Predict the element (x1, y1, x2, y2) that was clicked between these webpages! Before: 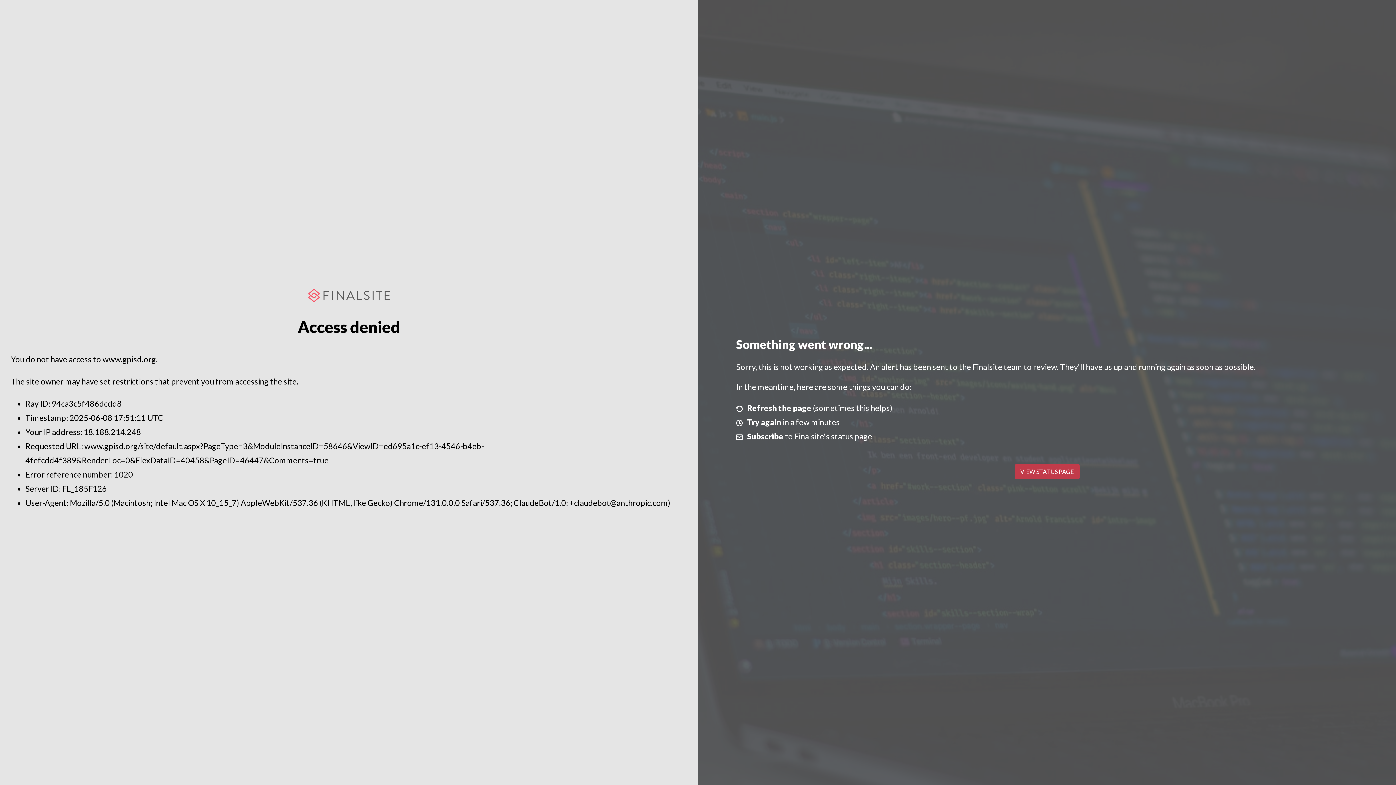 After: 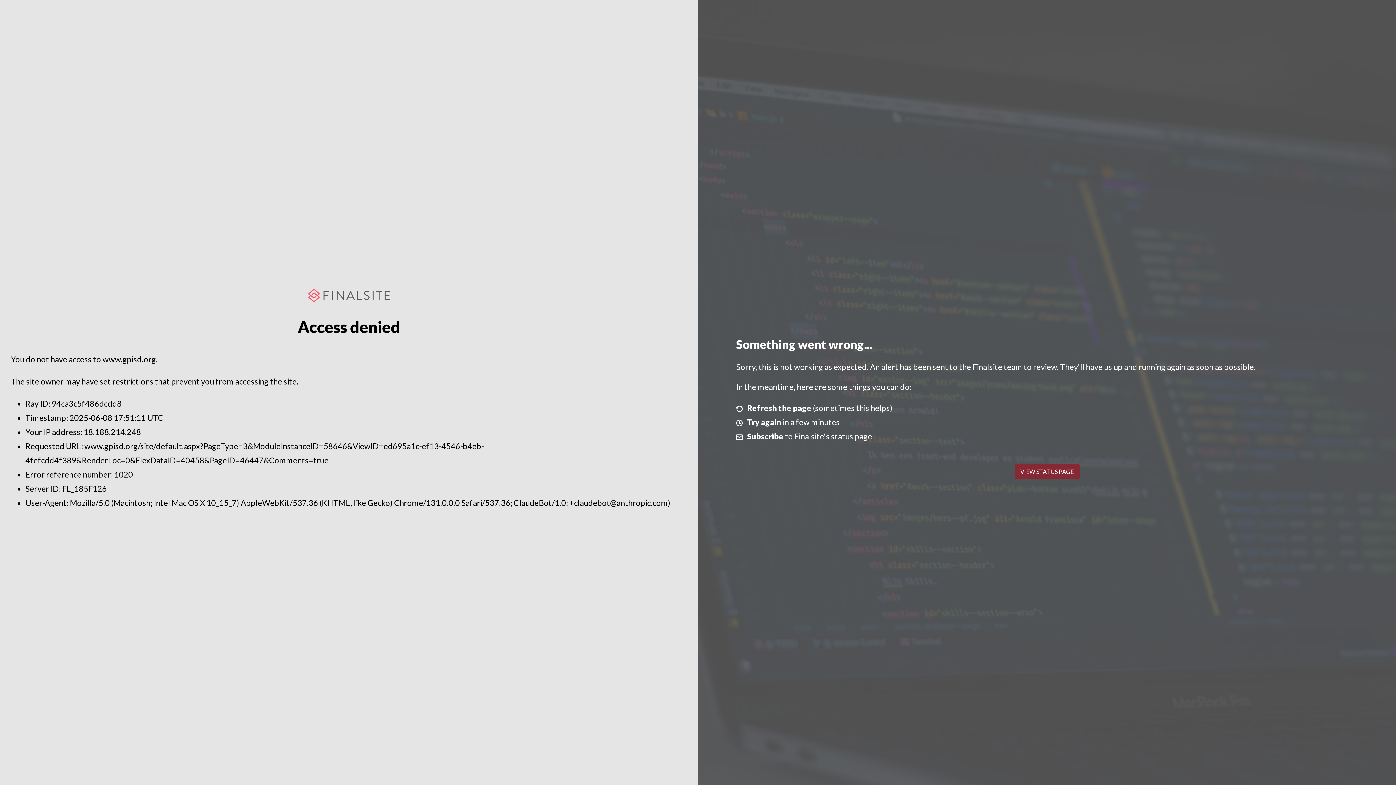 Action: label: VIEW STATUS PAGE bbox: (1014, 464, 1079, 479)